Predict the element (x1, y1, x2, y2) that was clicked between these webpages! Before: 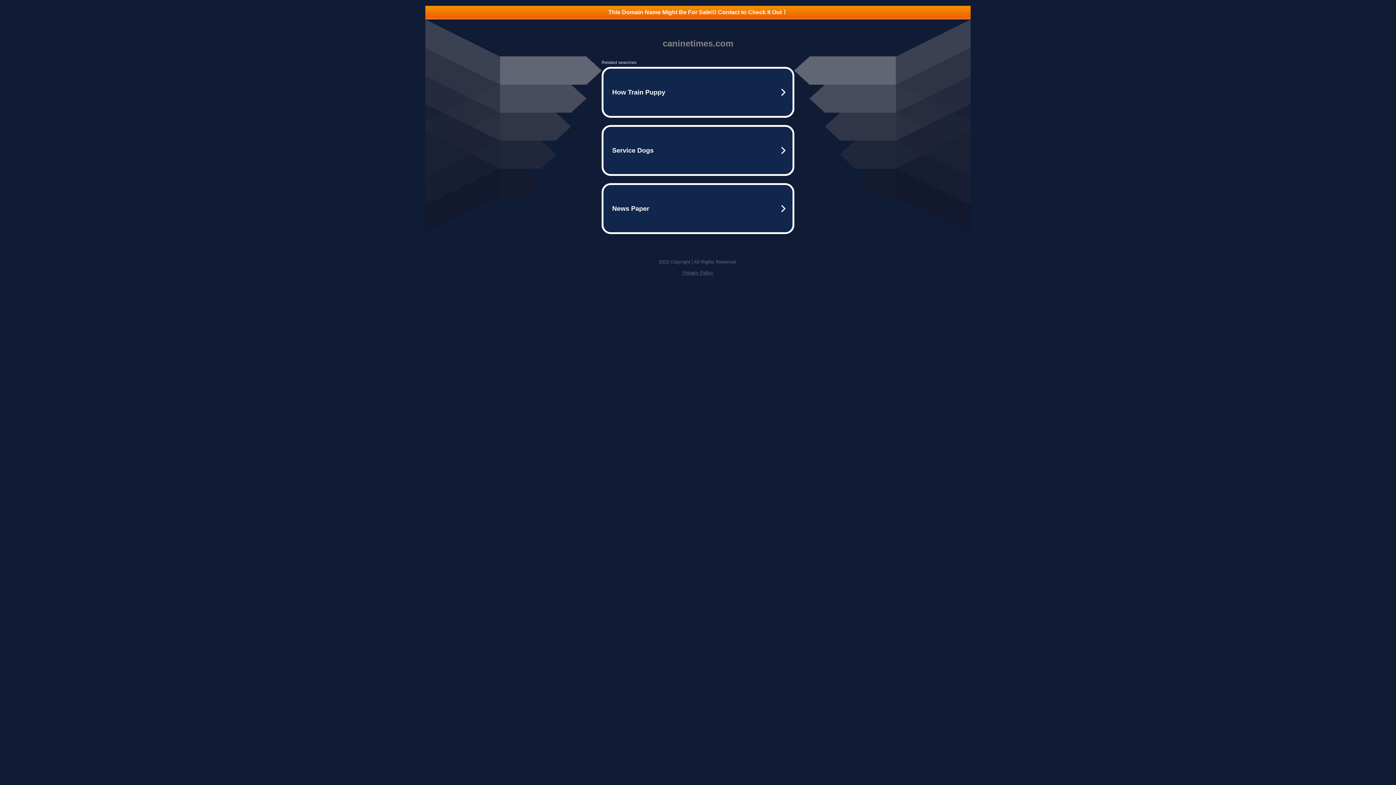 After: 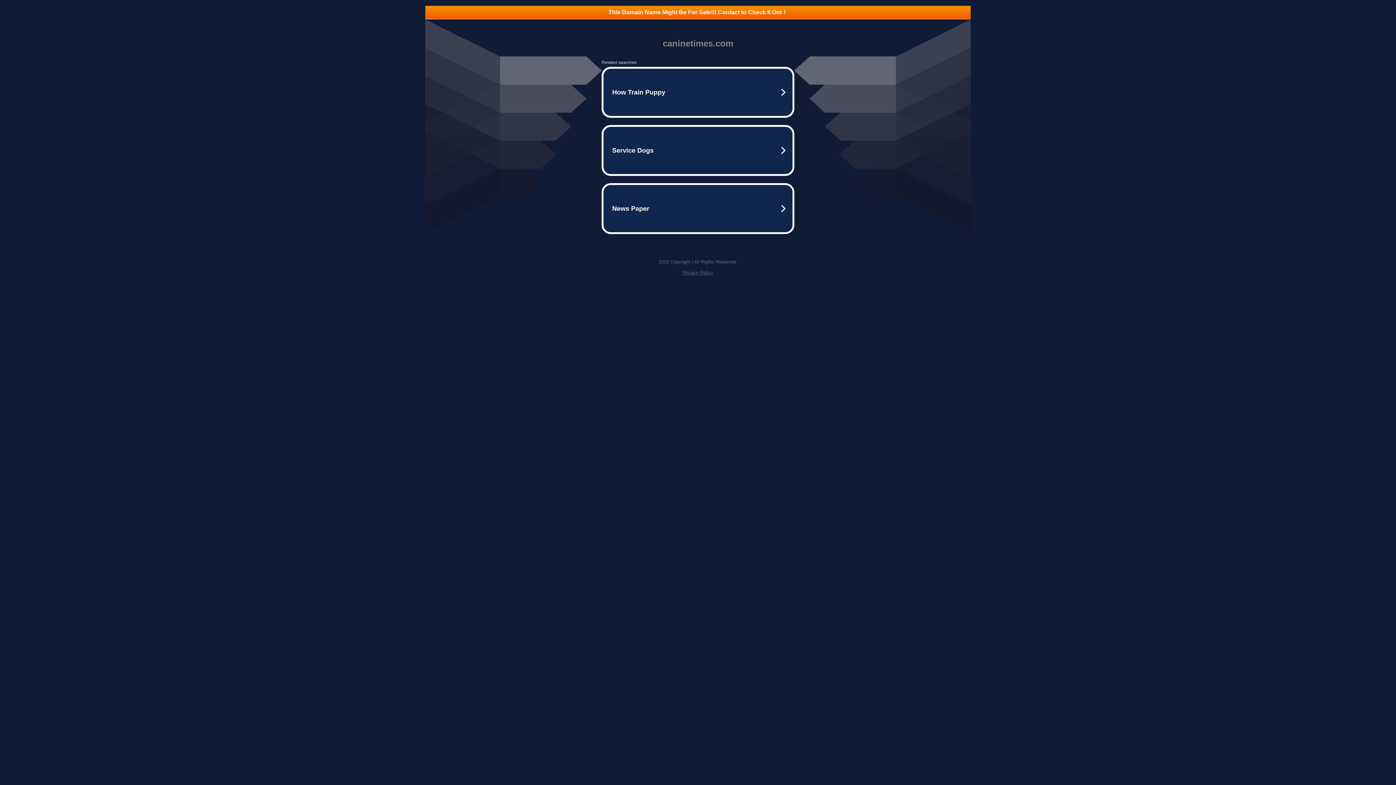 Action: label: This Domain Name Might Be For Sale!!! Contact to Check It Out！ bbox: (425, 5, 970, 18)